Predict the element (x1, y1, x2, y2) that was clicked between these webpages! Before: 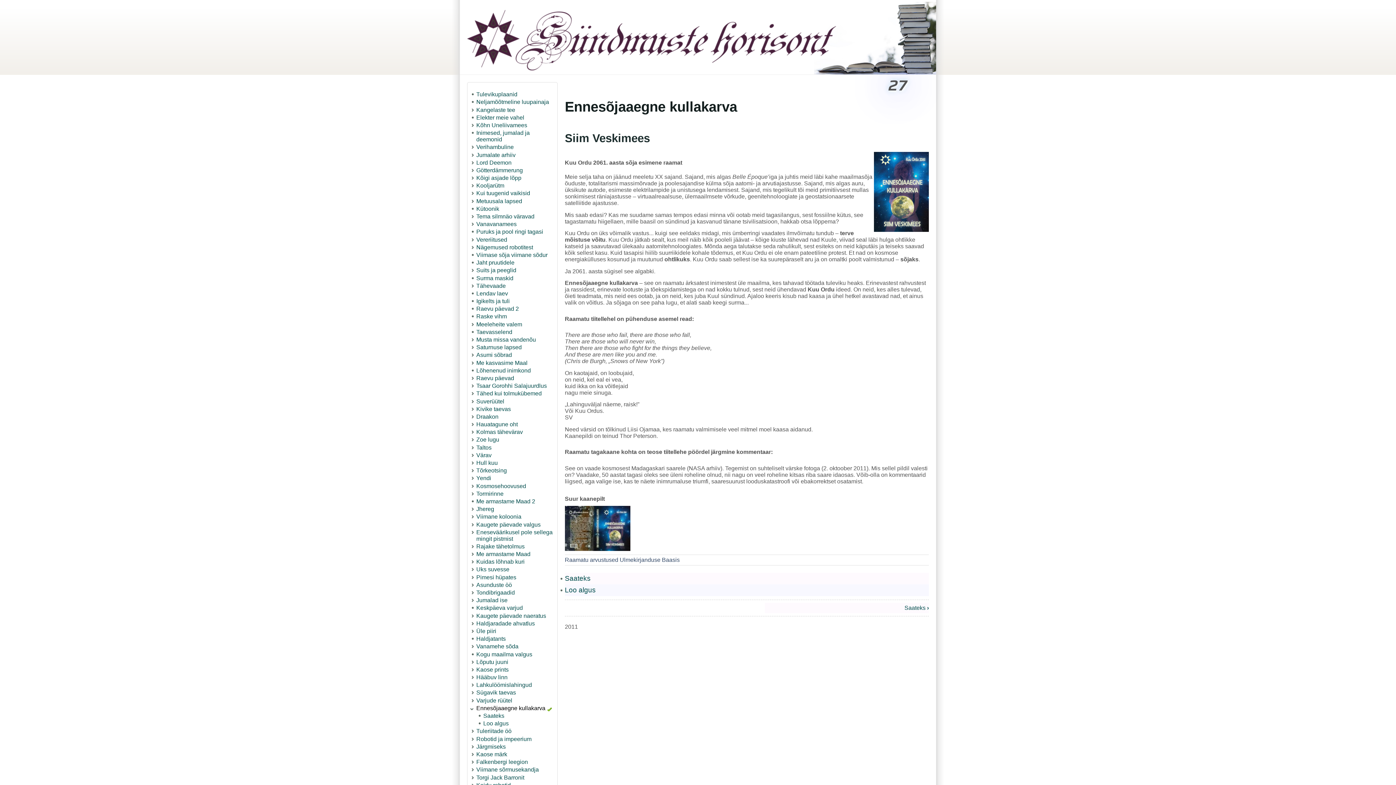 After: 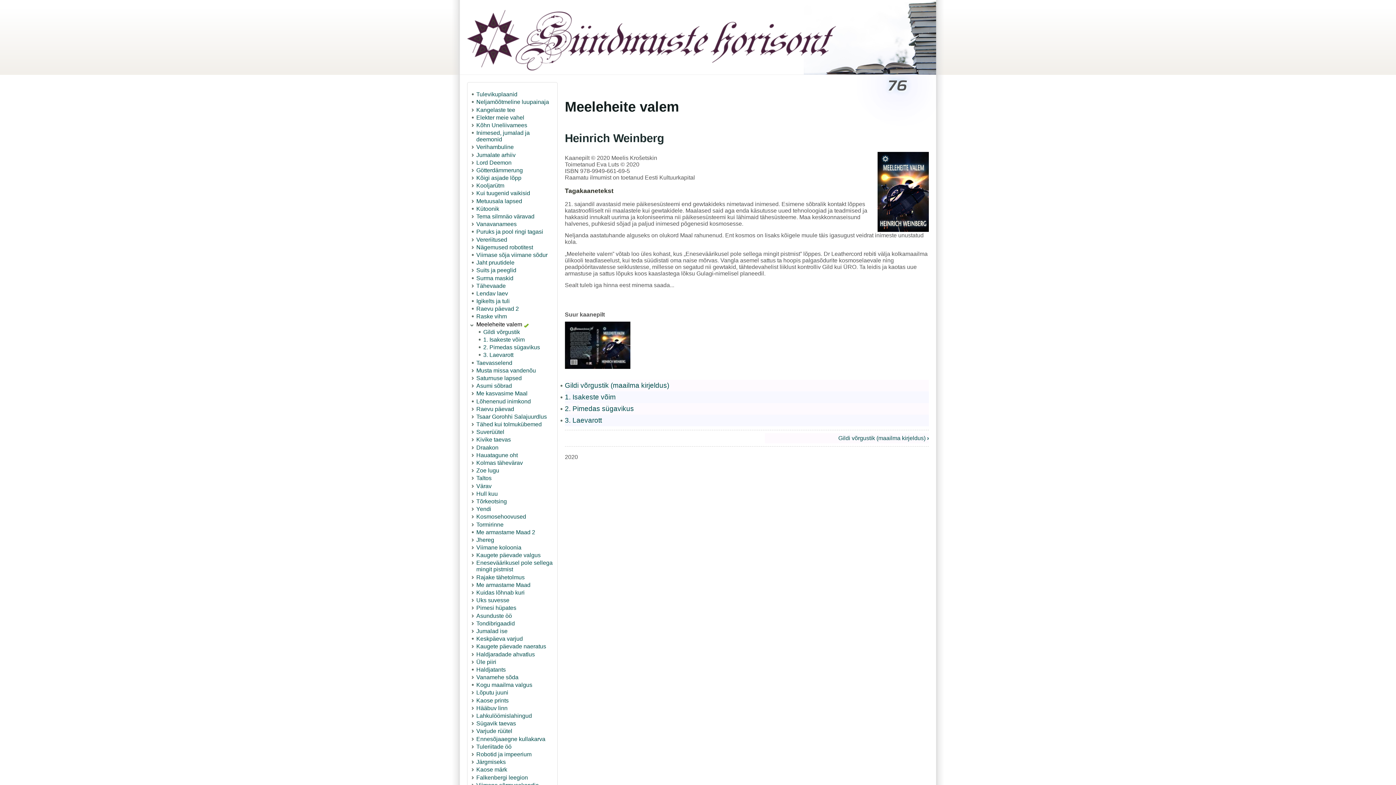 Action: bbox: (476, 321, 522, 327) label: Meeleheite valem